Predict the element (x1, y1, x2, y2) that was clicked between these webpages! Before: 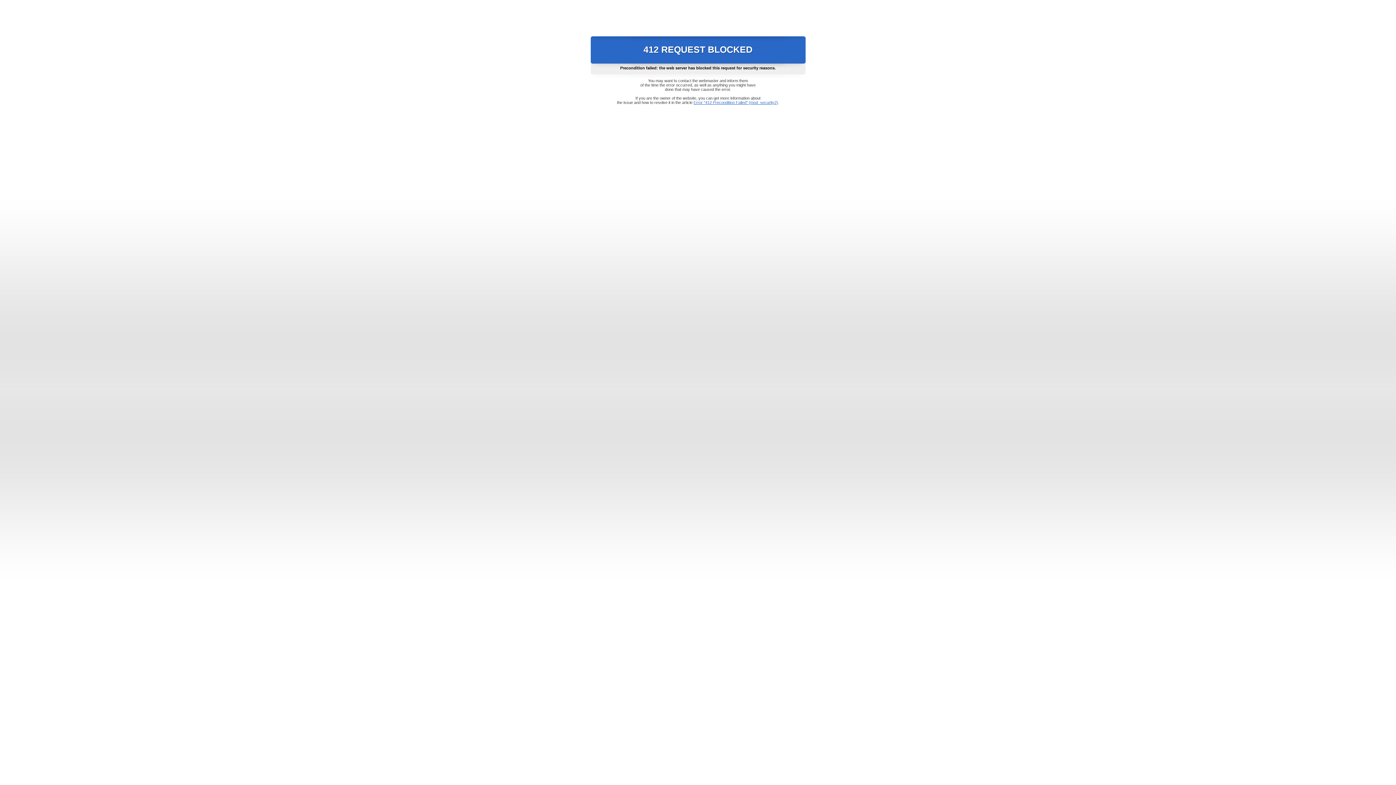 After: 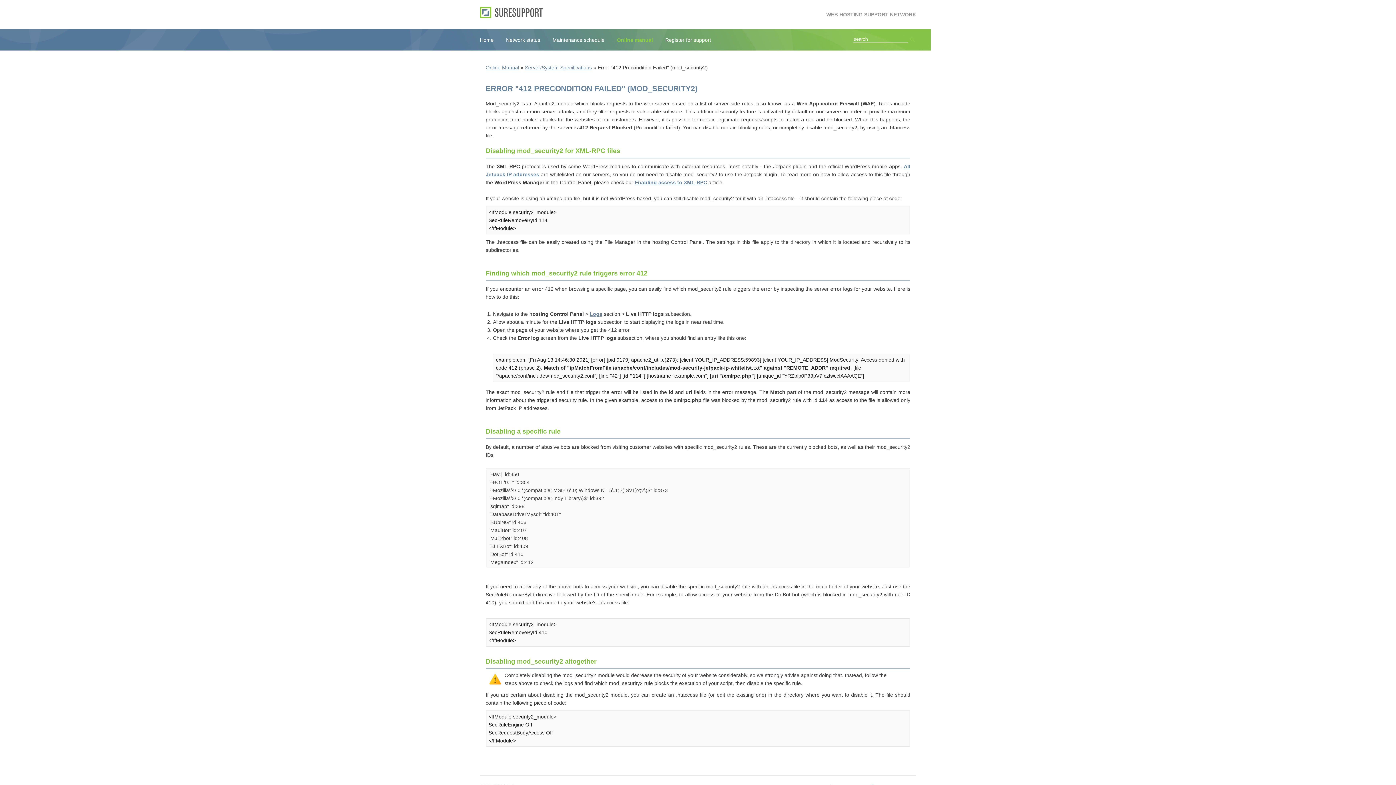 Action: bbox: (693, 100, 778, 104) label: Error "412 Precondition Failed" (mod_security2)